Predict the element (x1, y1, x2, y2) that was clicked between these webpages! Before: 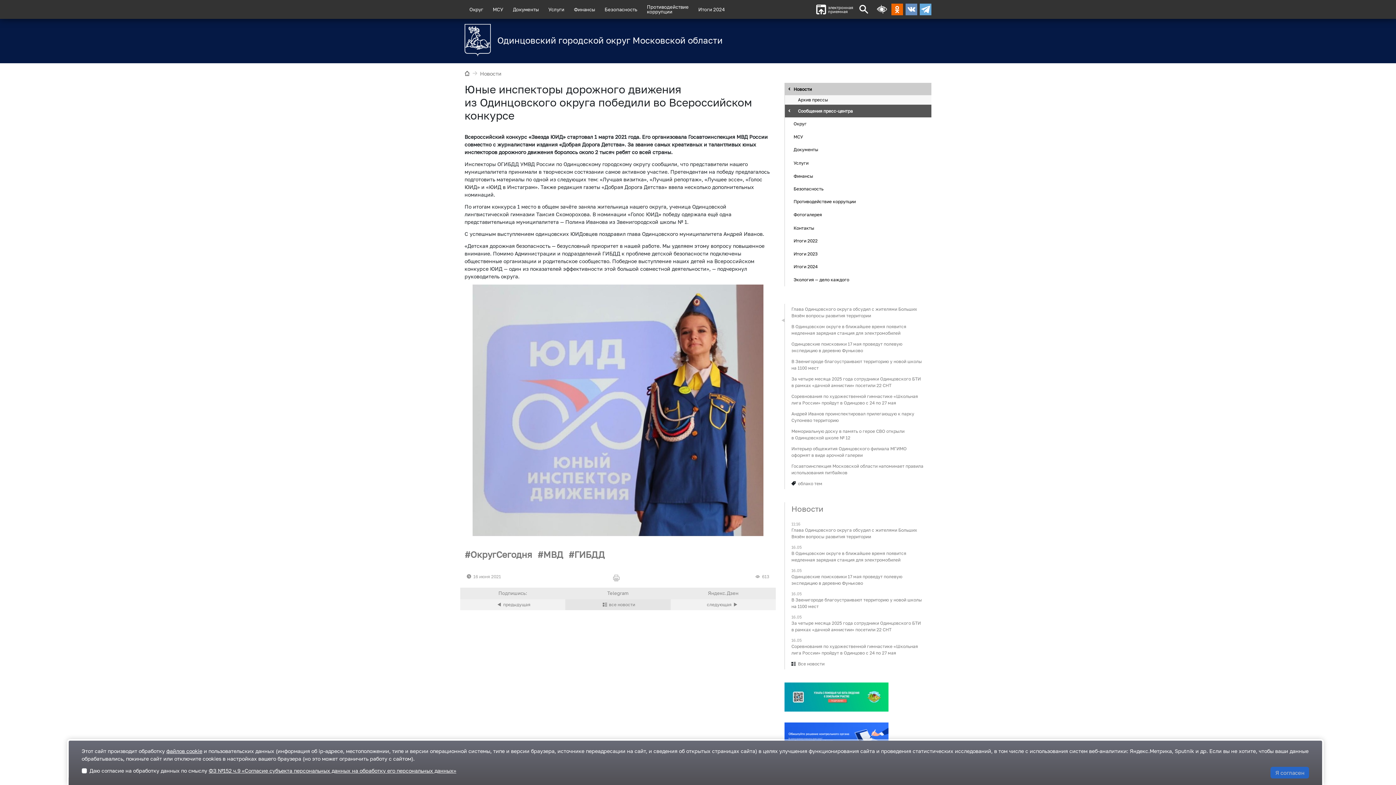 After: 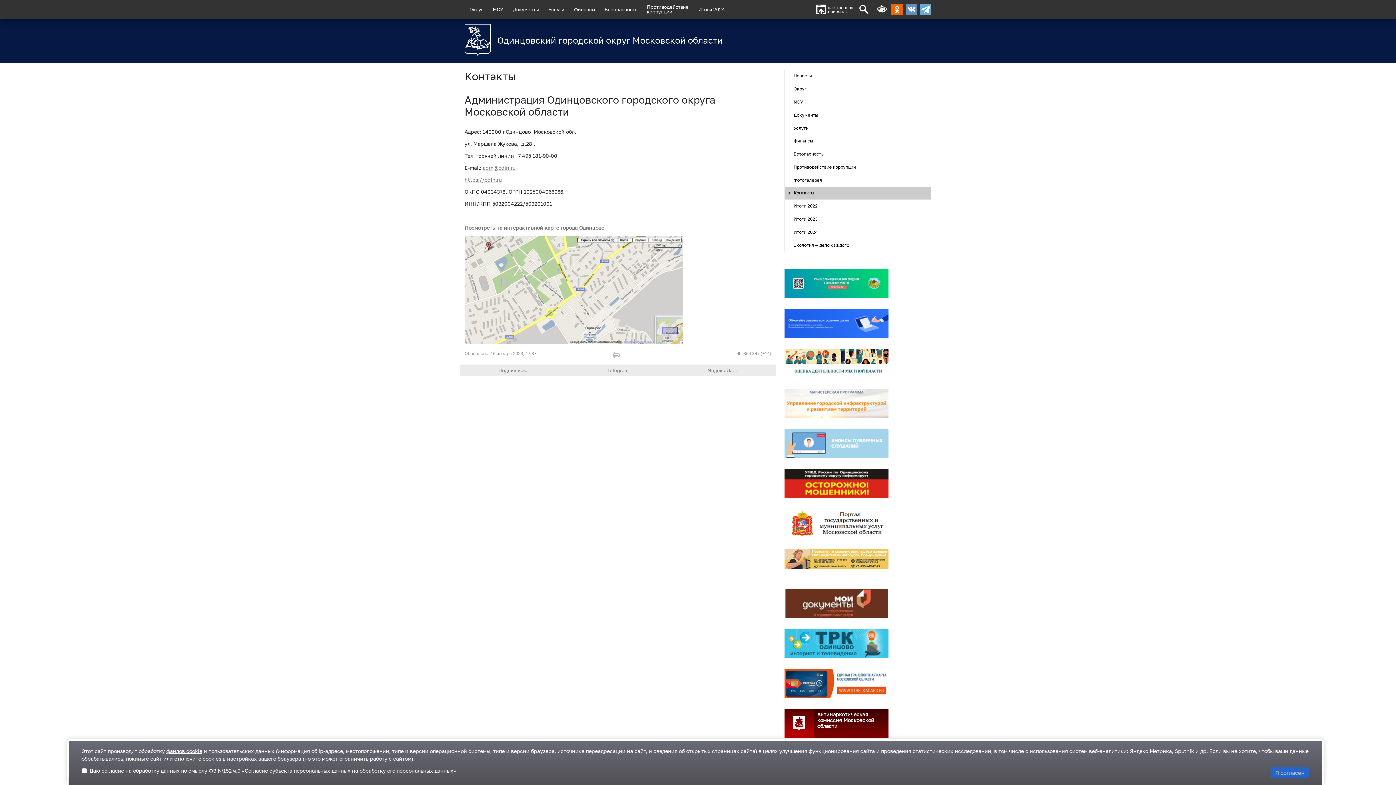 Action: label: Контакты bbox: (785, 221, 931, 234)